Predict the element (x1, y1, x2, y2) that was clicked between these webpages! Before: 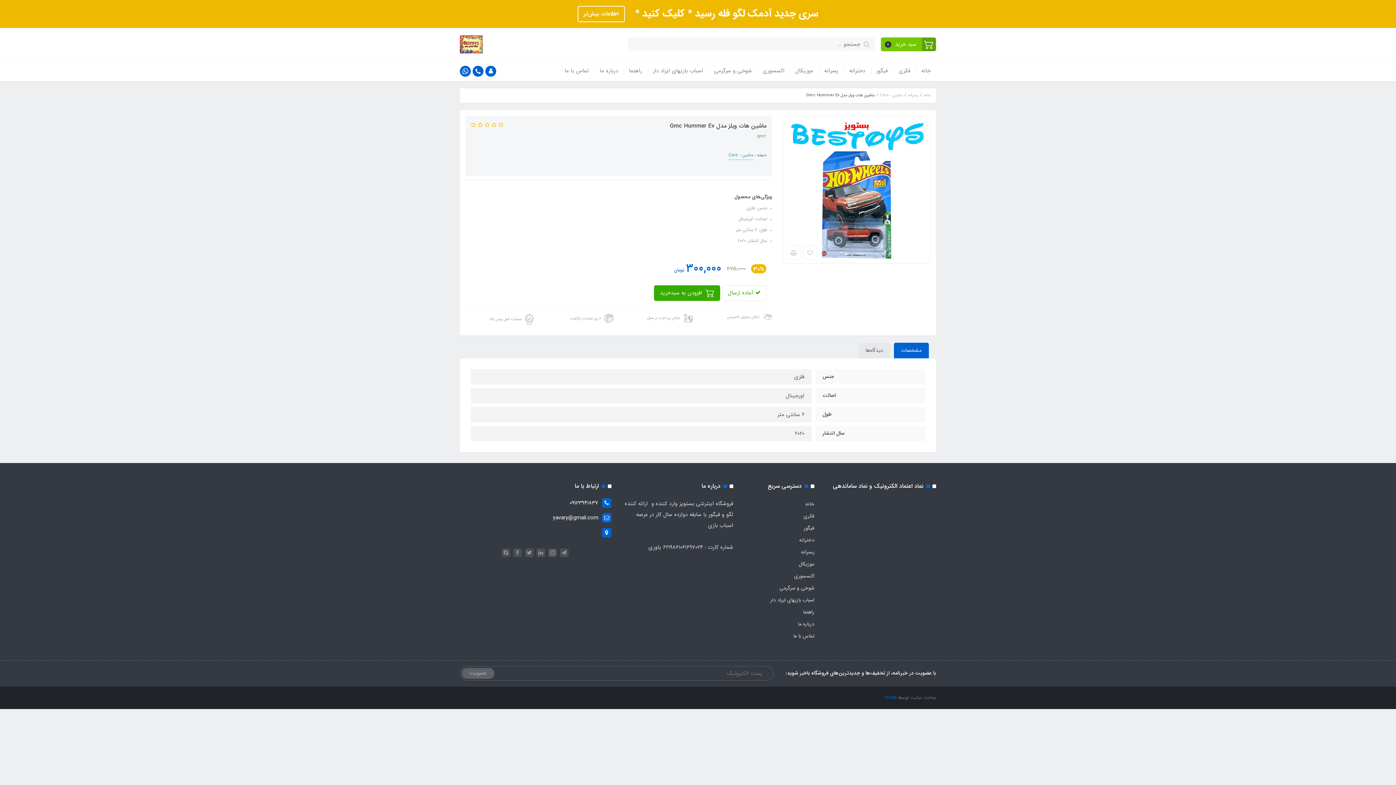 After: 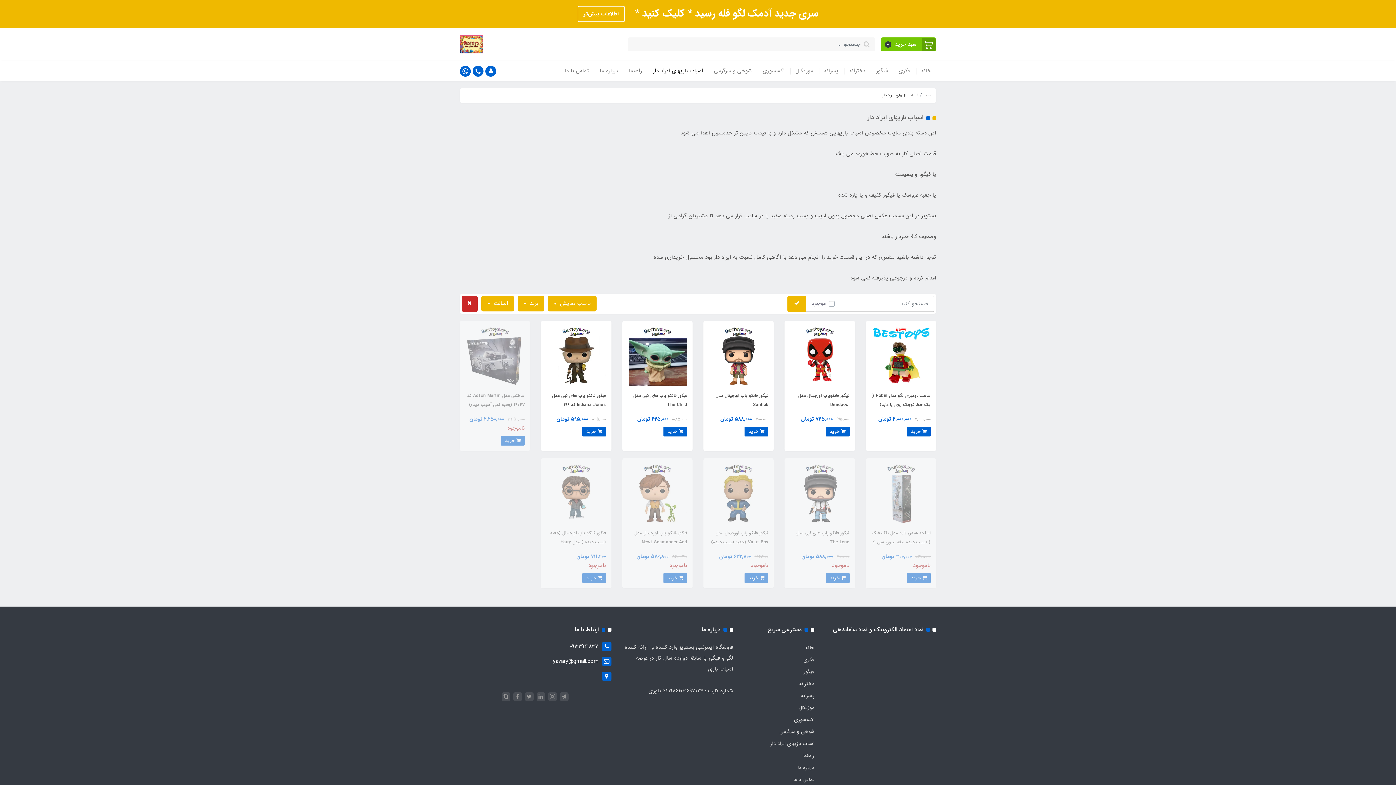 Action: bbox: (647, 61, 708, 81) label: اسباب بازیهای ایراد دار